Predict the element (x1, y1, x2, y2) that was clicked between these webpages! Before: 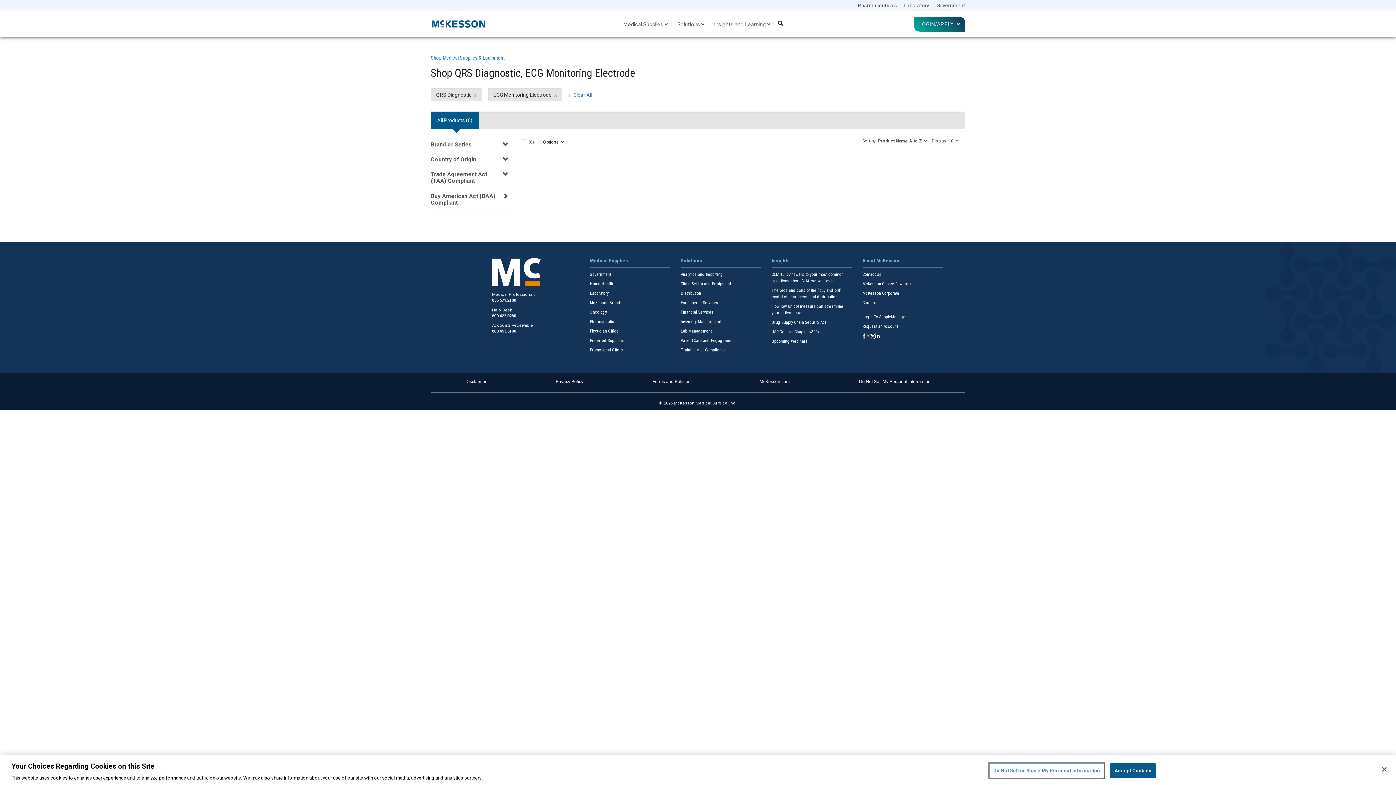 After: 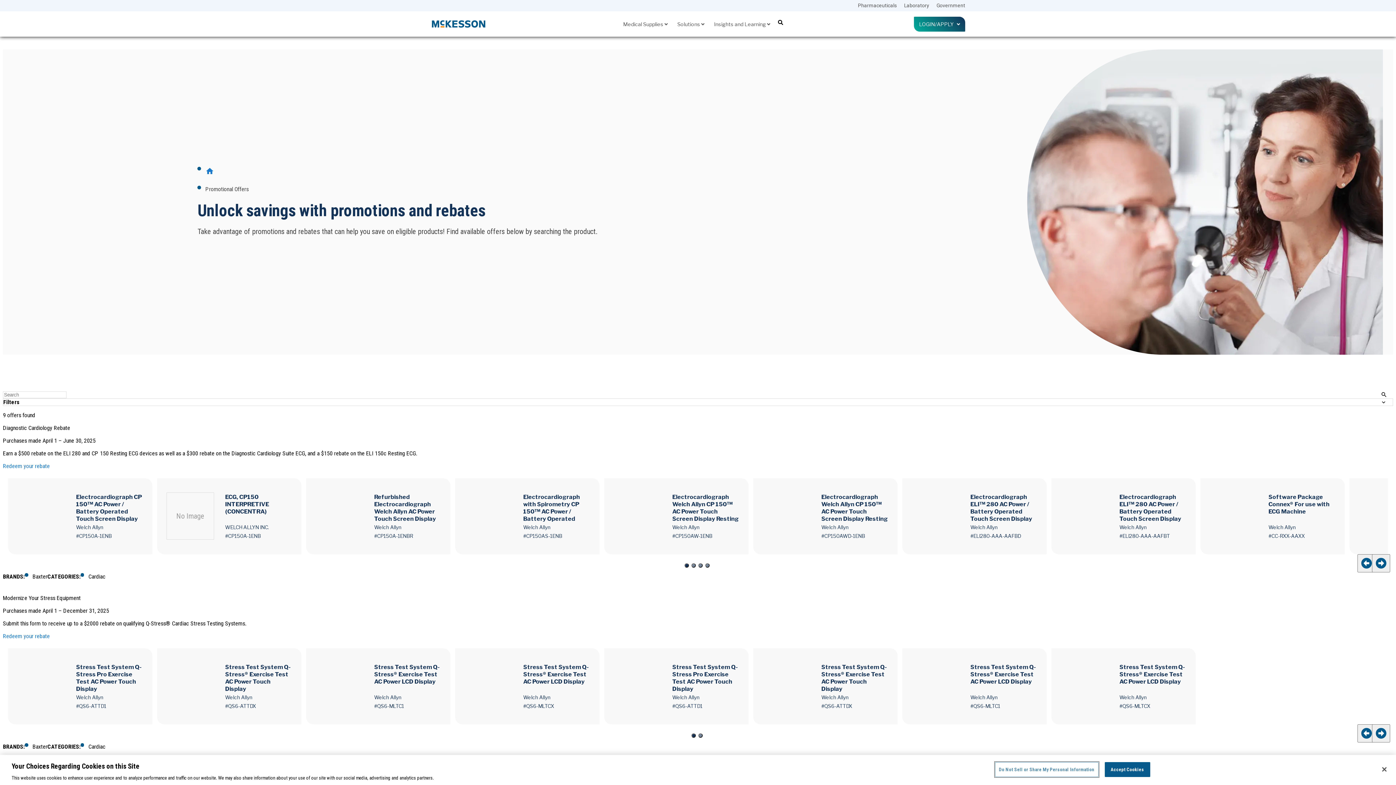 Action: label: Promotional Offers bbox: (590, 347, 623, 352)